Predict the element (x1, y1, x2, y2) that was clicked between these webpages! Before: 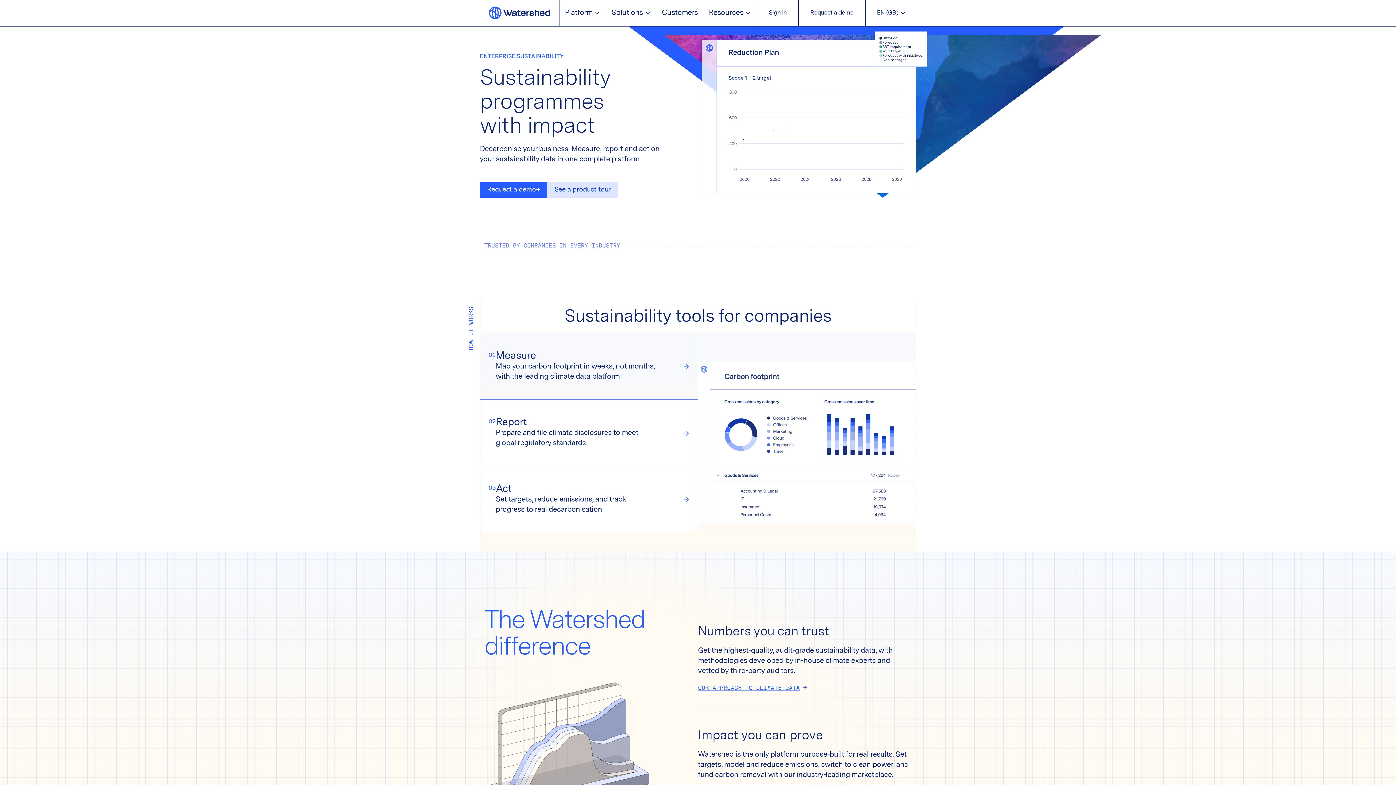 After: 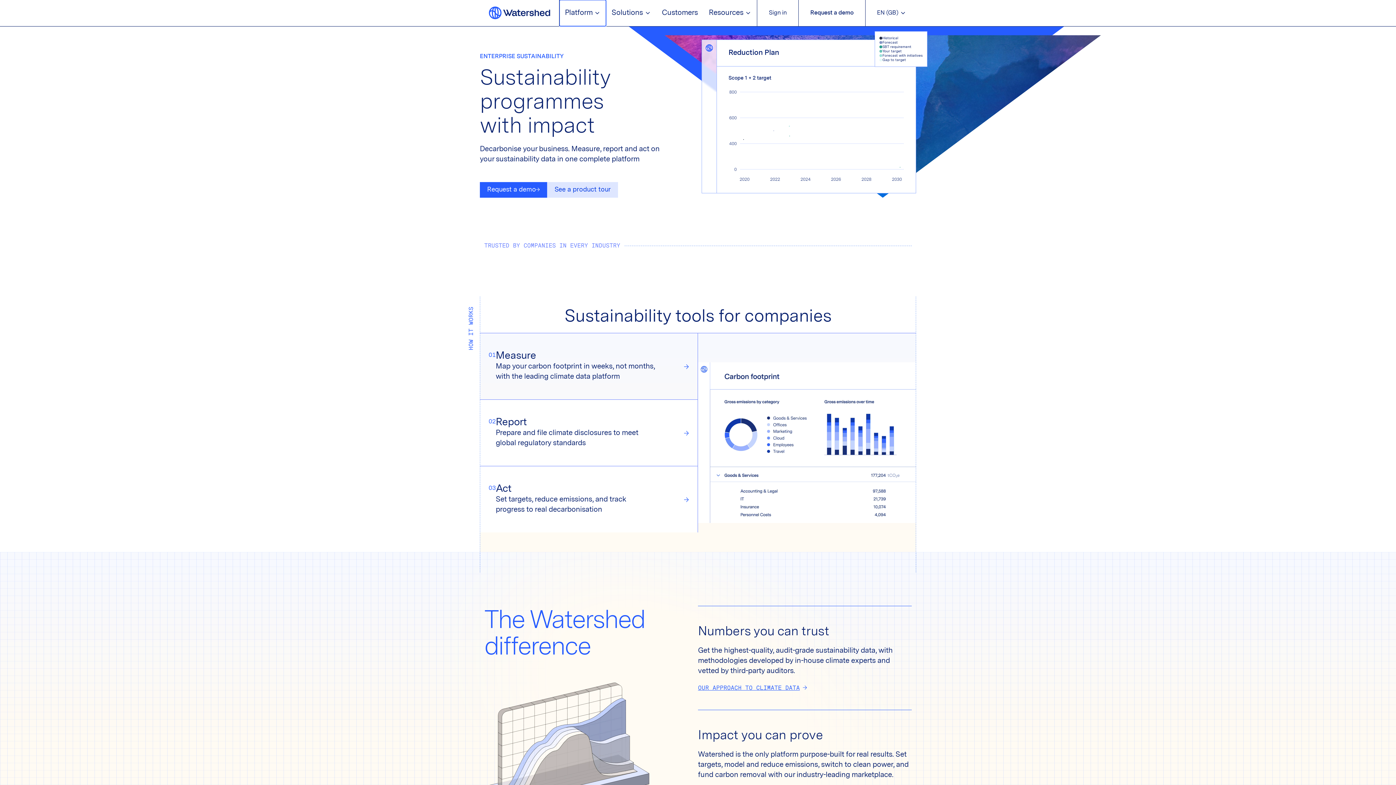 Action: label: Platform bbox: (559, 0, 606, 26)